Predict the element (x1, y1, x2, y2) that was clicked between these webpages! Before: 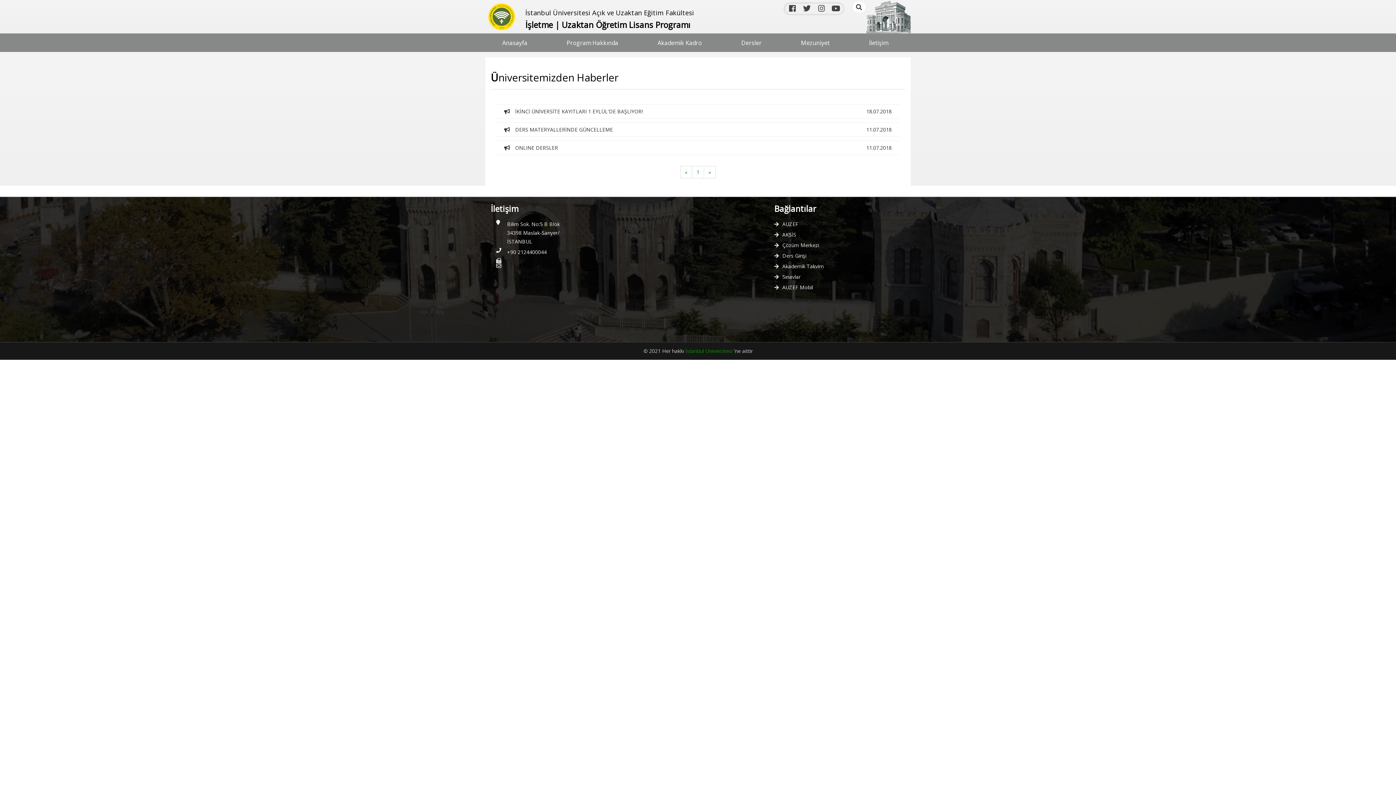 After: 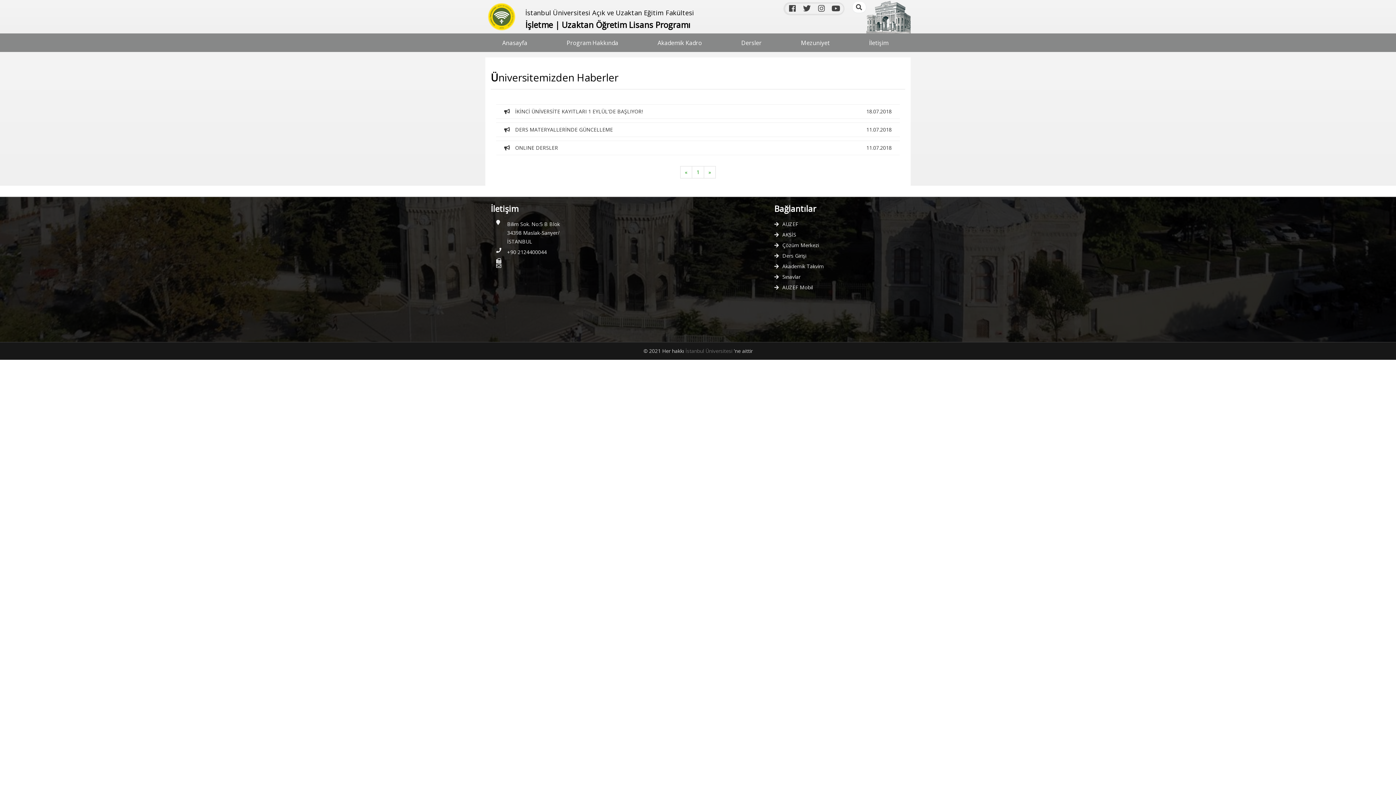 Action: bbox: (685, 347, 734, 354) label: İstanbul Üniversitesi 